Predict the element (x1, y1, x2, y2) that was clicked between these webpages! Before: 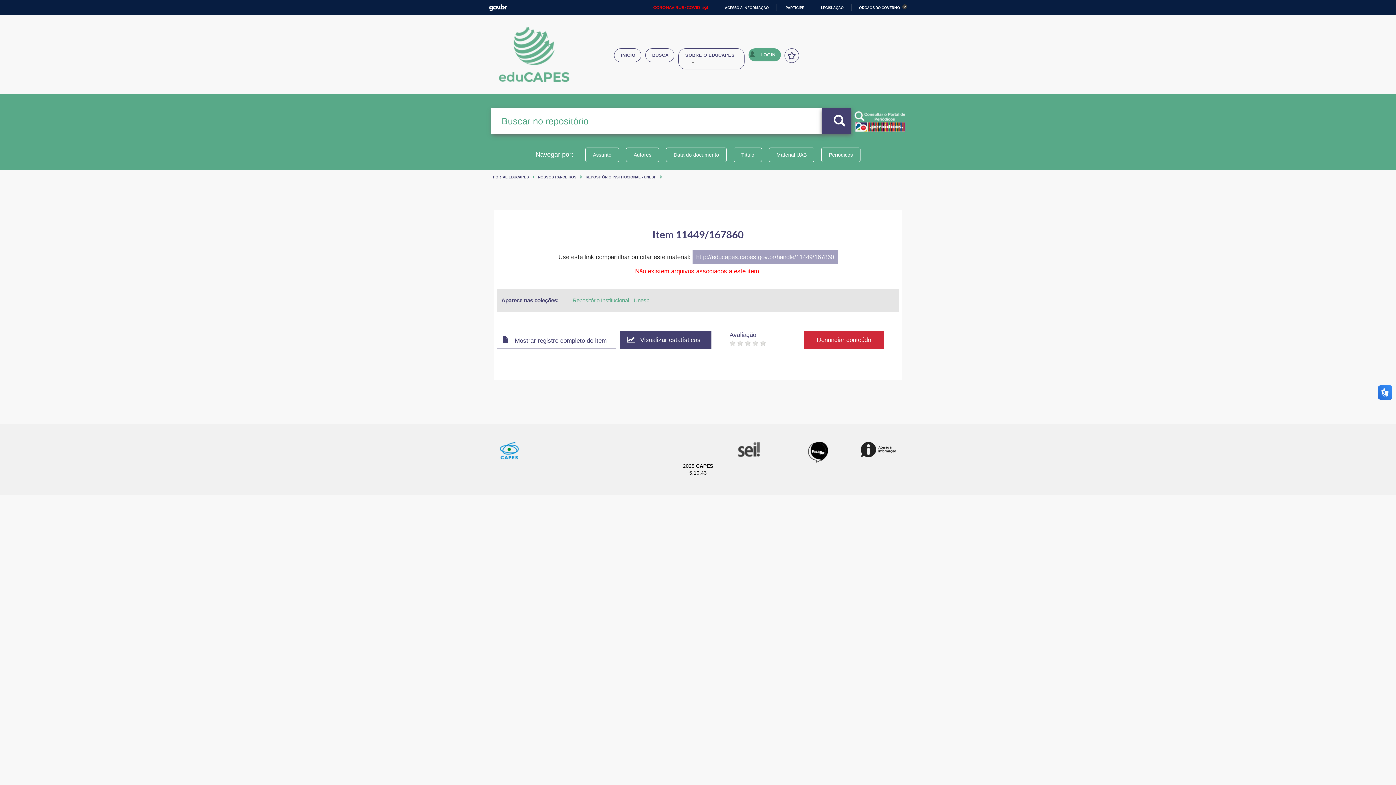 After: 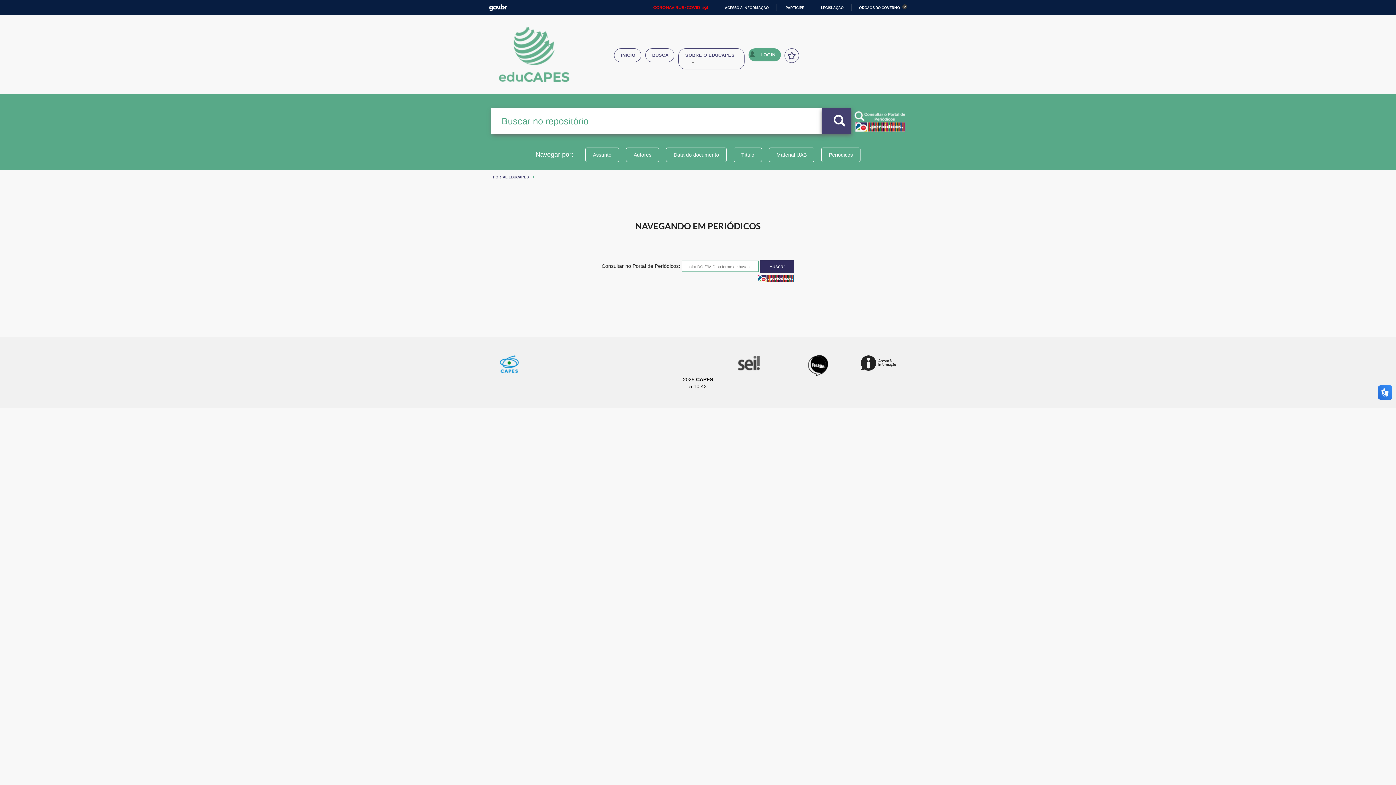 Action: label: Periódicos bbox: (821, 147, 860, 162)